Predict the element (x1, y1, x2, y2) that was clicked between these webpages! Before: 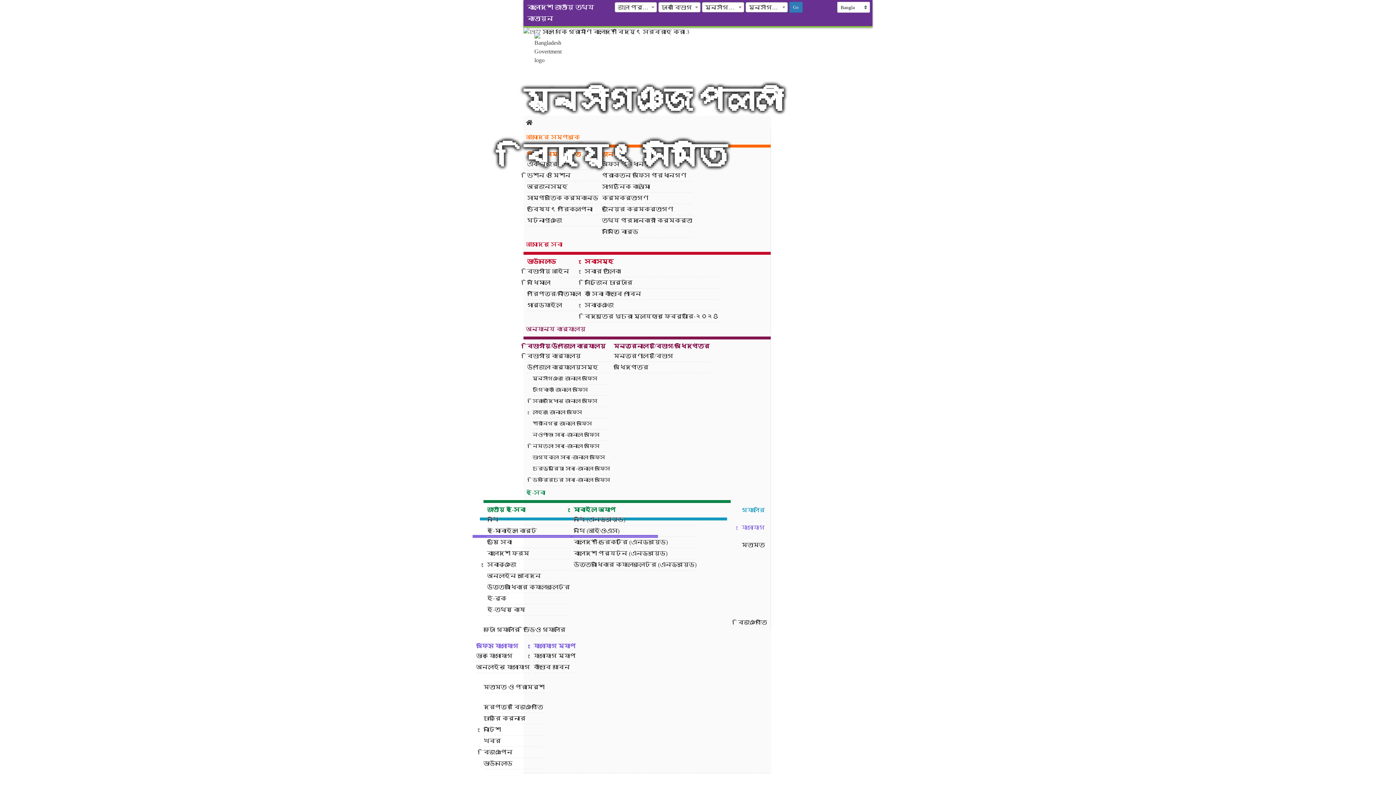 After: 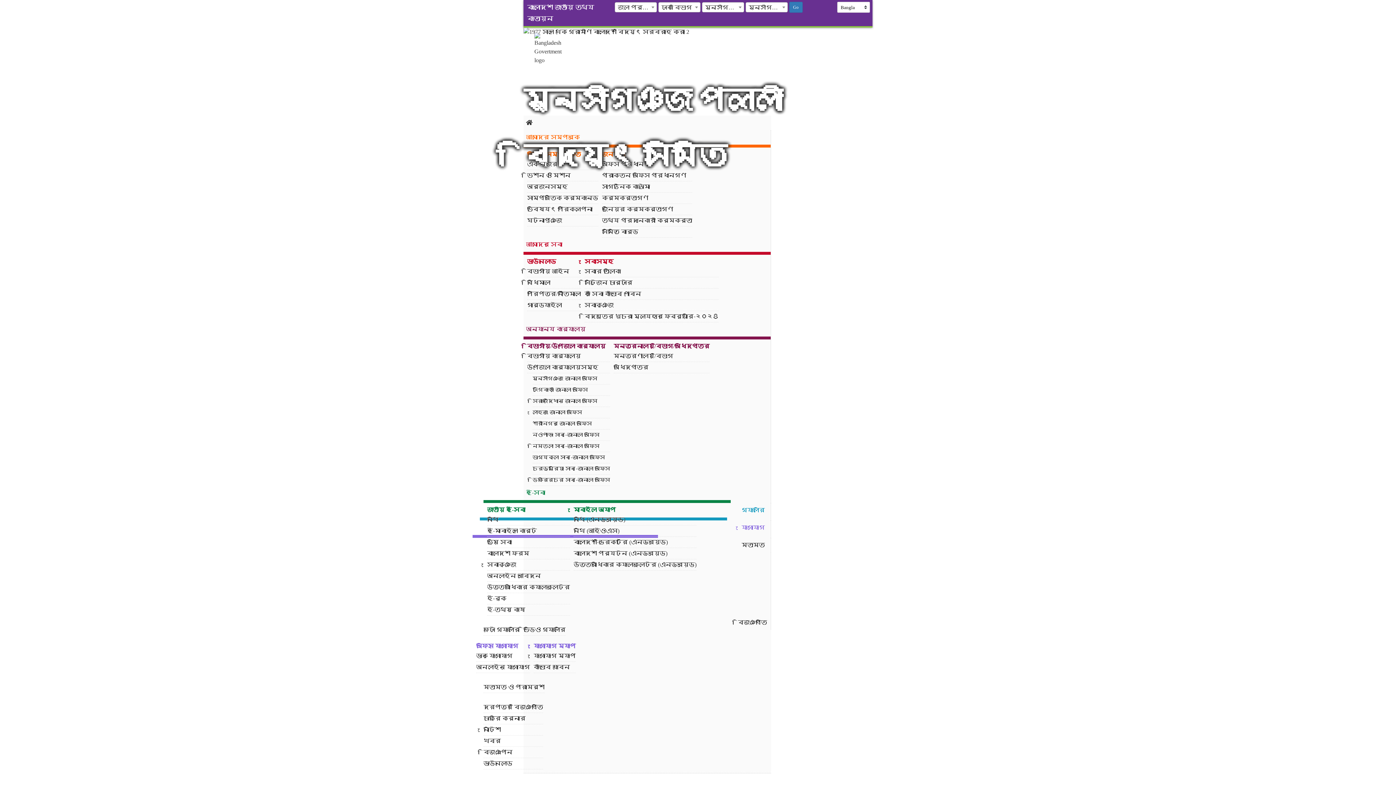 Action: label: দরপত্র বিজ্ঞপ্তি bbox: (483, 702, 543, 713)